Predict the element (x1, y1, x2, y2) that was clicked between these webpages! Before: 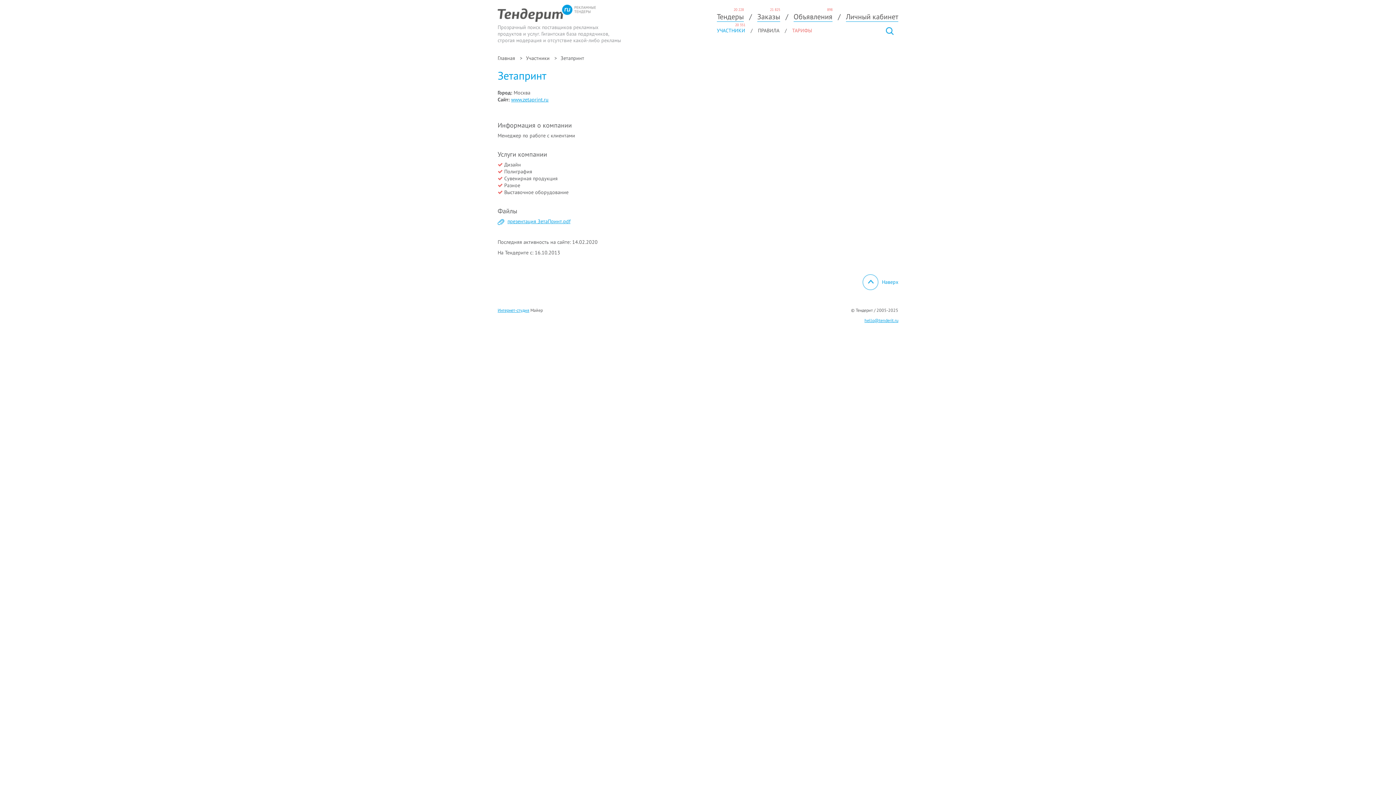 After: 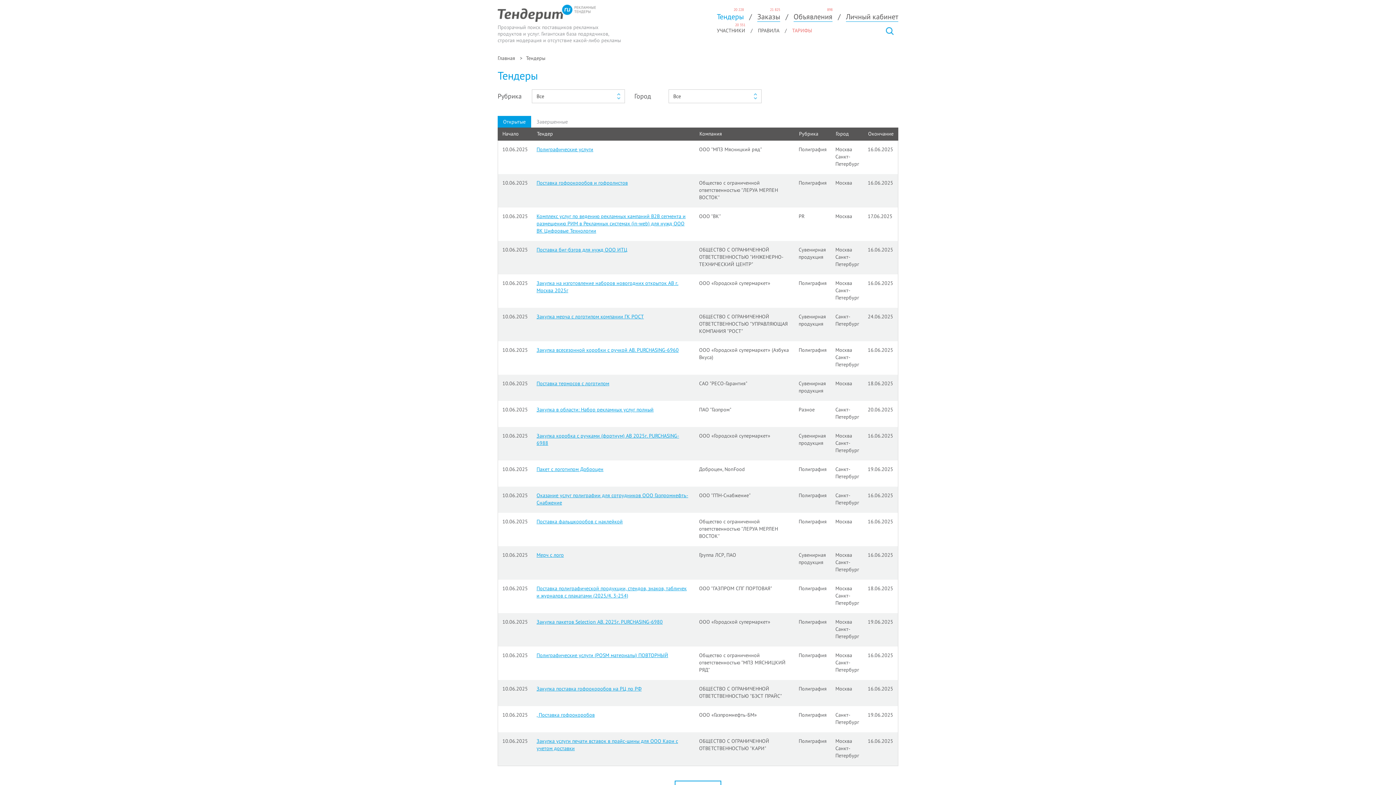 Action: label: Тендеры bbox: (717, 12, 744, 21)